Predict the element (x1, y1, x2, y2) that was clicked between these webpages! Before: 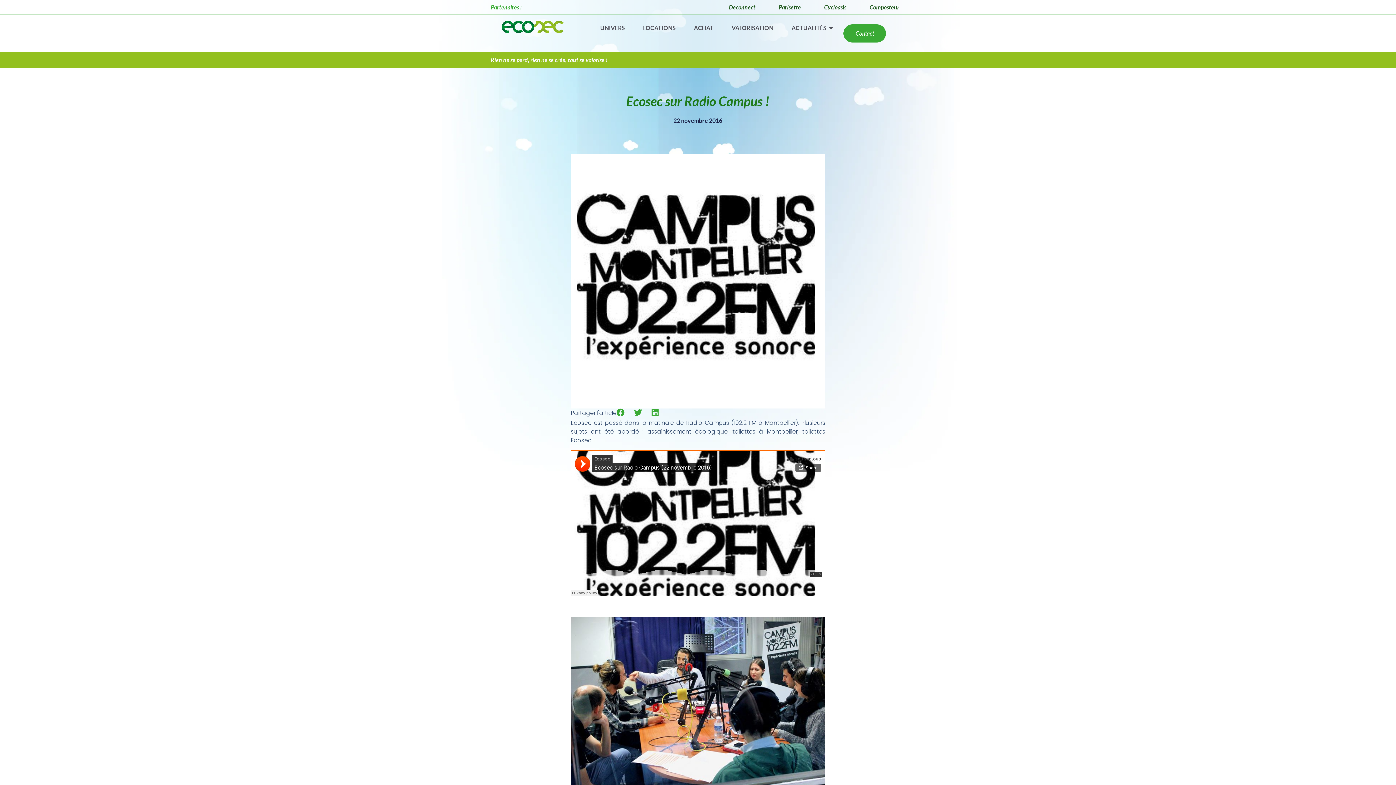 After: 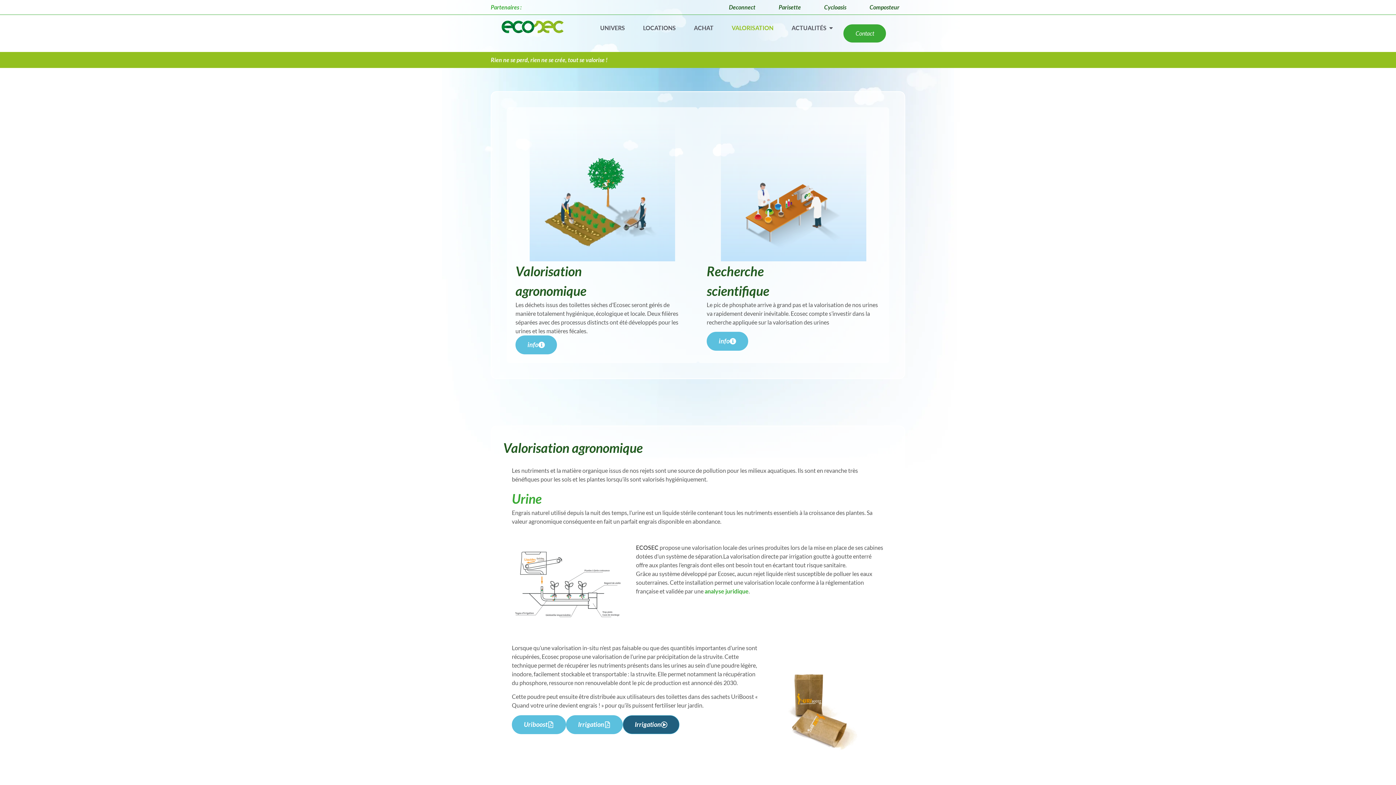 Action: label: VALORISATION bbox: (731, 23, 773, 32)